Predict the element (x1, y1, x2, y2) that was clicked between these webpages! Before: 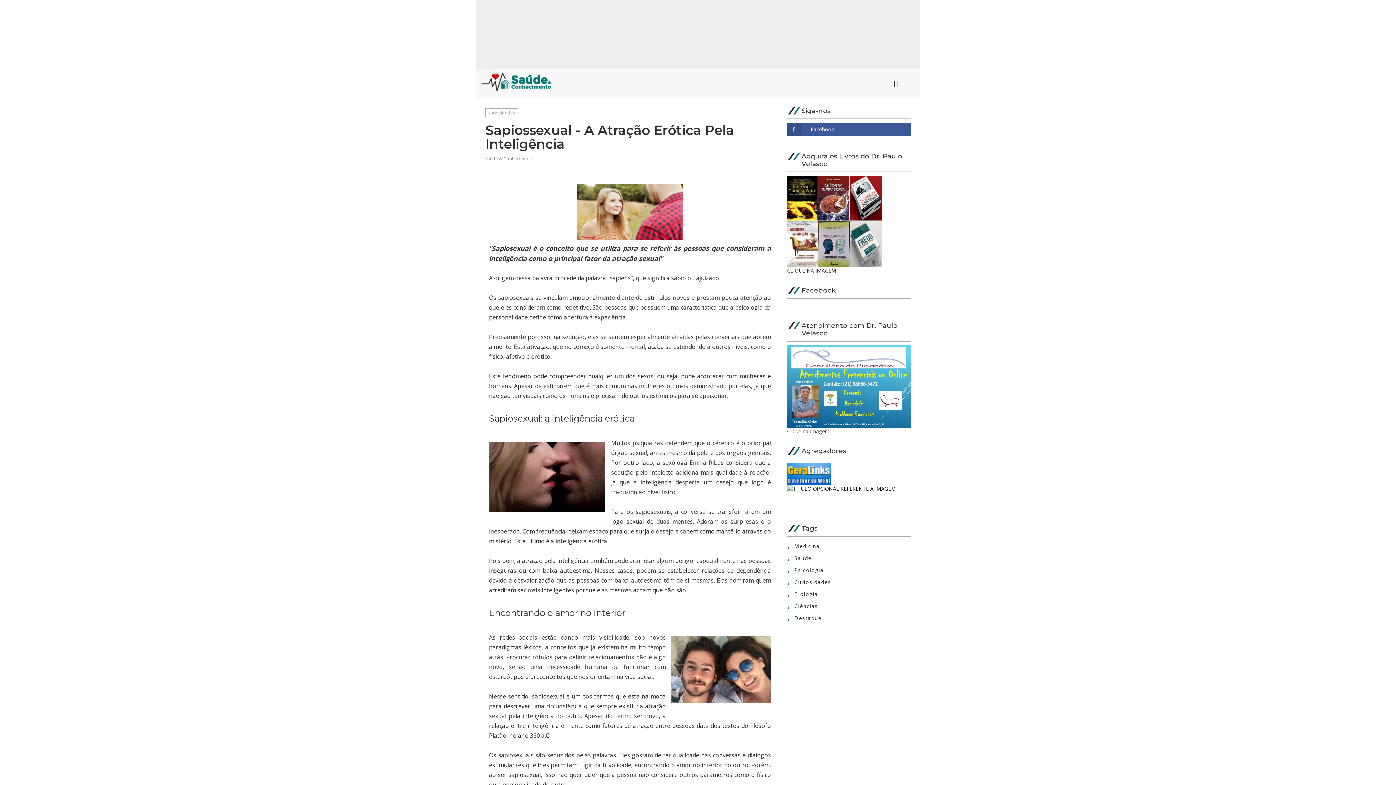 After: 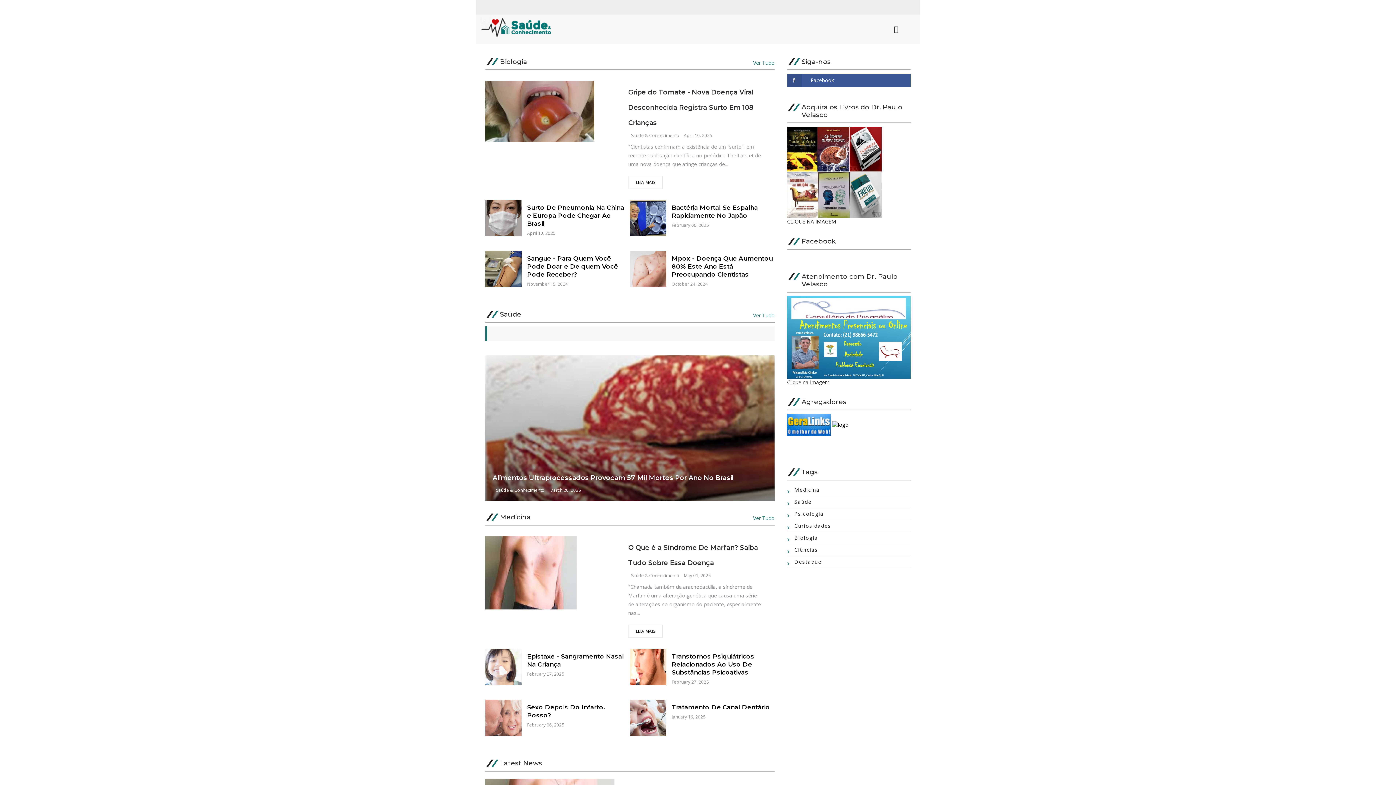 Action: bbox: (480, 69, 552, 94)